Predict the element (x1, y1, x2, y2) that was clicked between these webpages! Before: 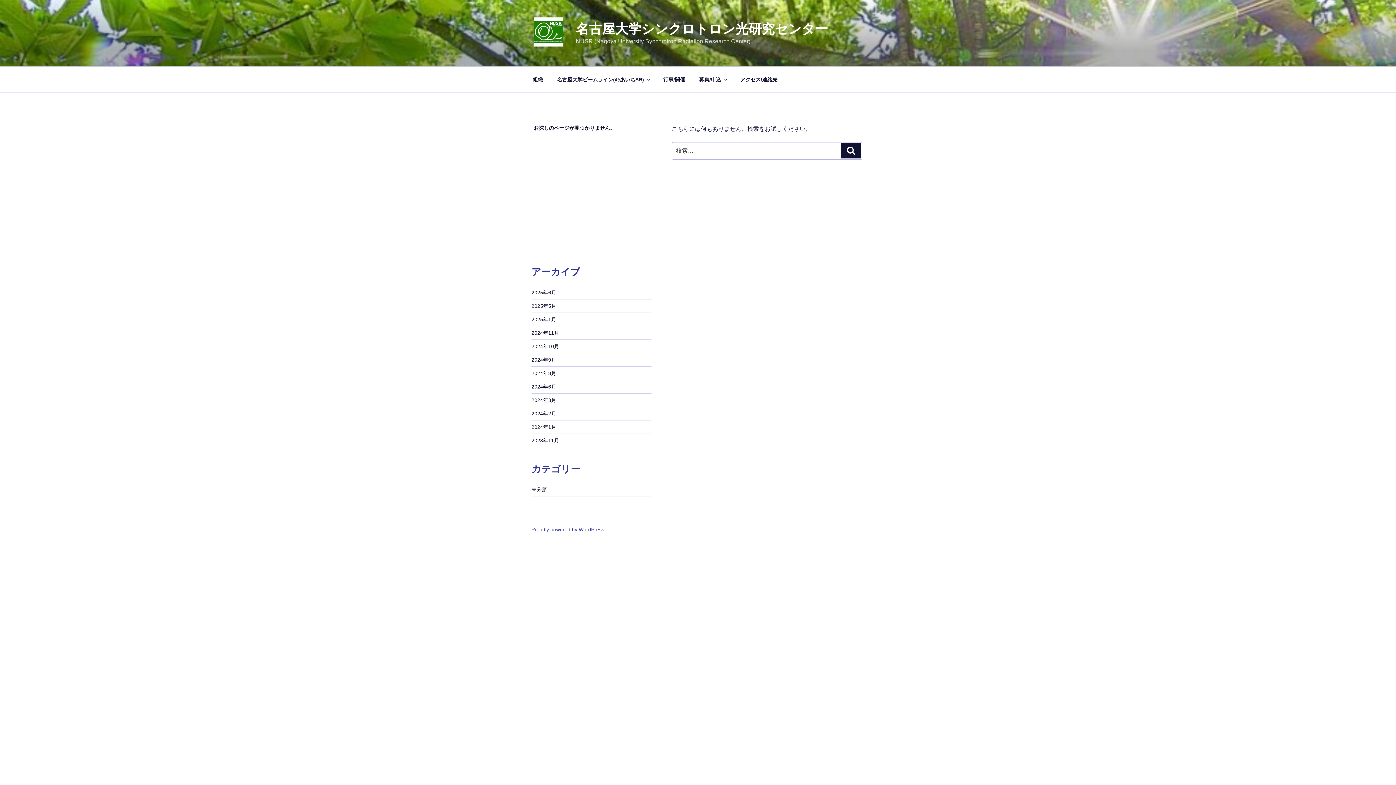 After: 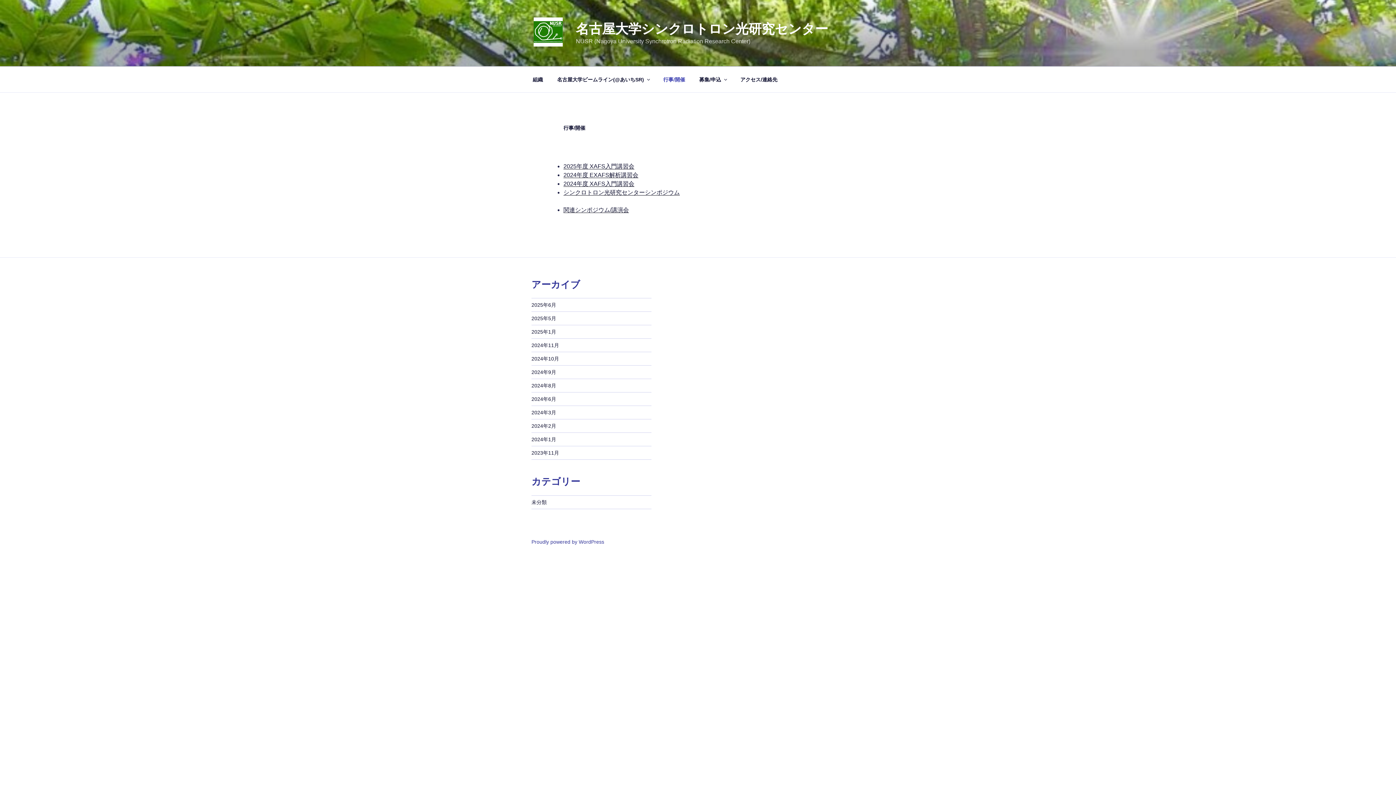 Action: bbox: (657, 70, 691, 88) label: 行事/開催